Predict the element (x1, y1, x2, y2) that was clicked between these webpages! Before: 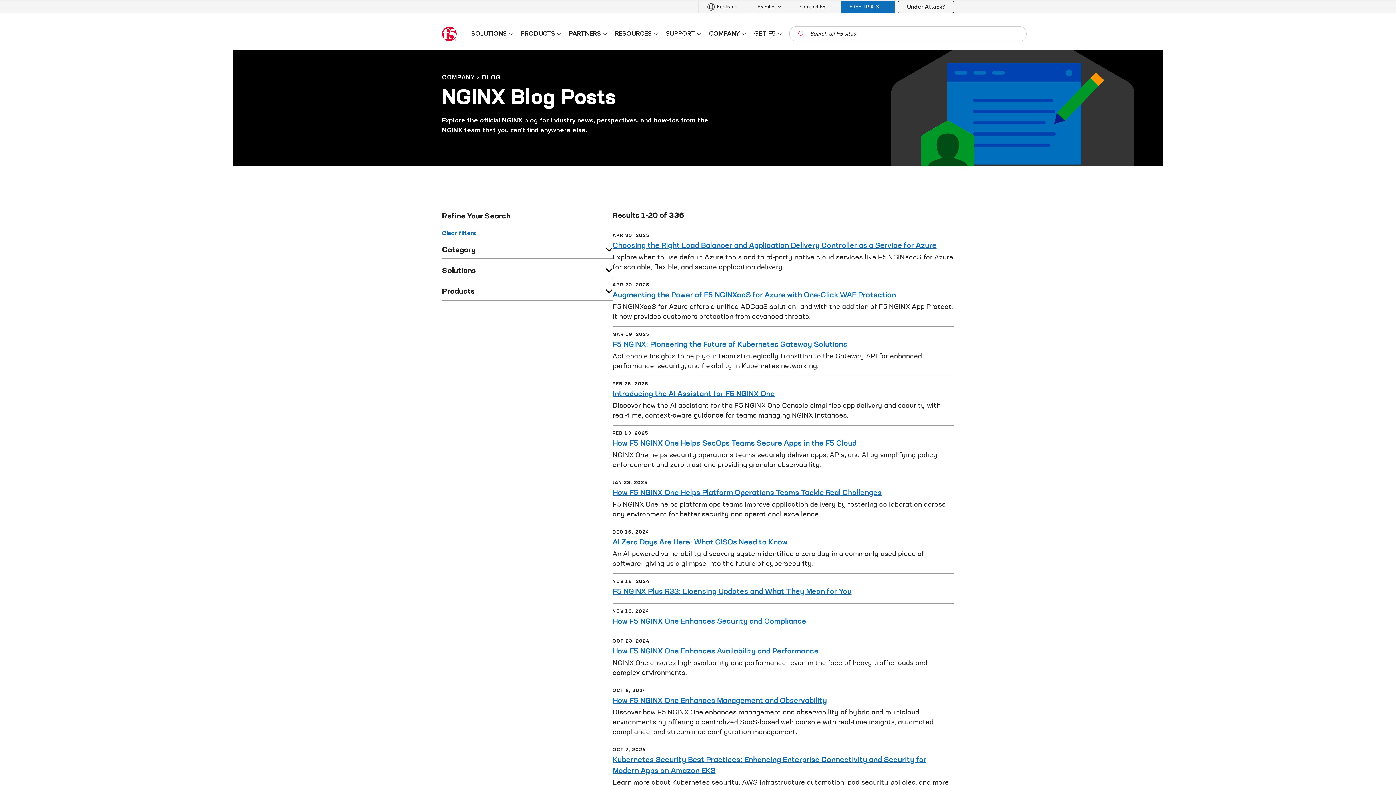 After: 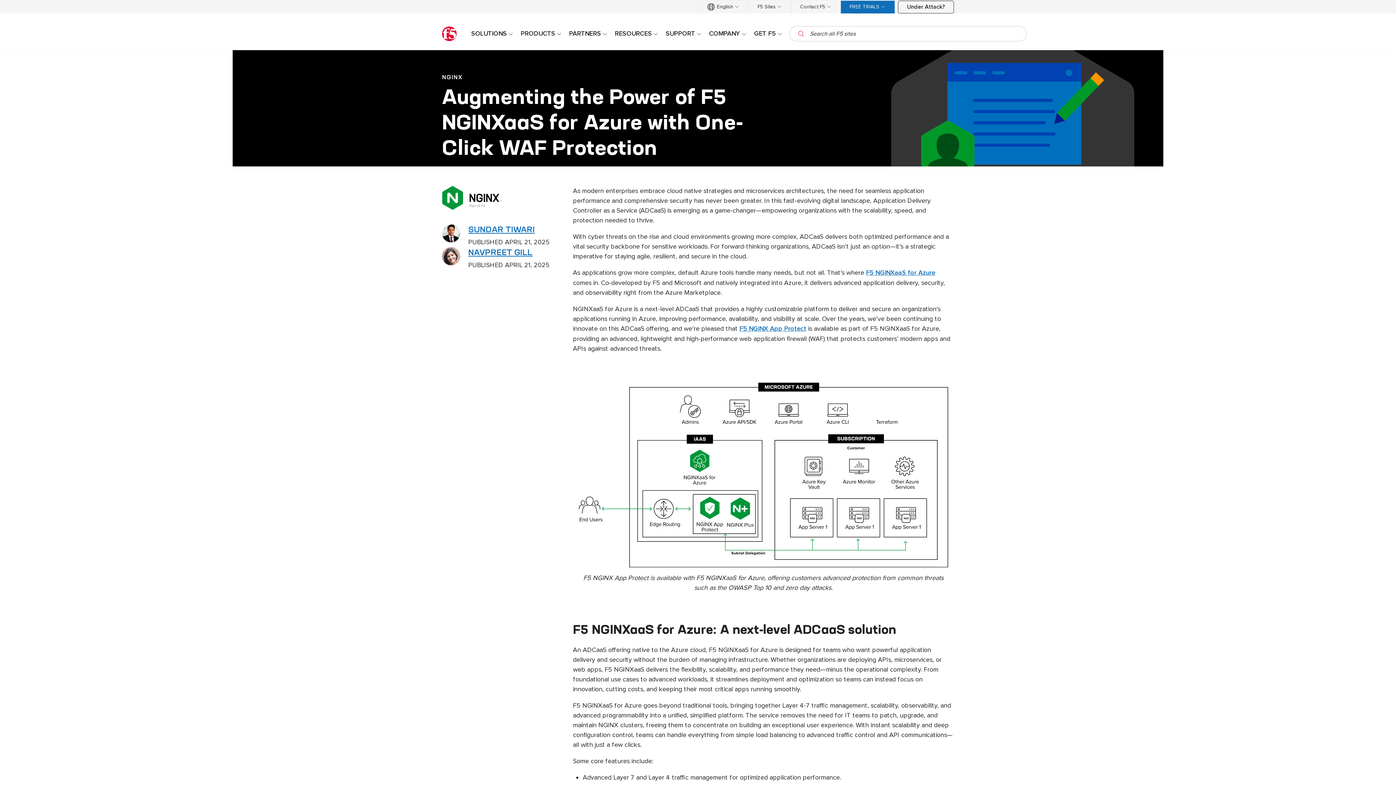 Action: label: Augmenting the Power of F5 NGINXaaS for Azure with One-Click WAF Protection bbox: (612, 290, 896, 299)